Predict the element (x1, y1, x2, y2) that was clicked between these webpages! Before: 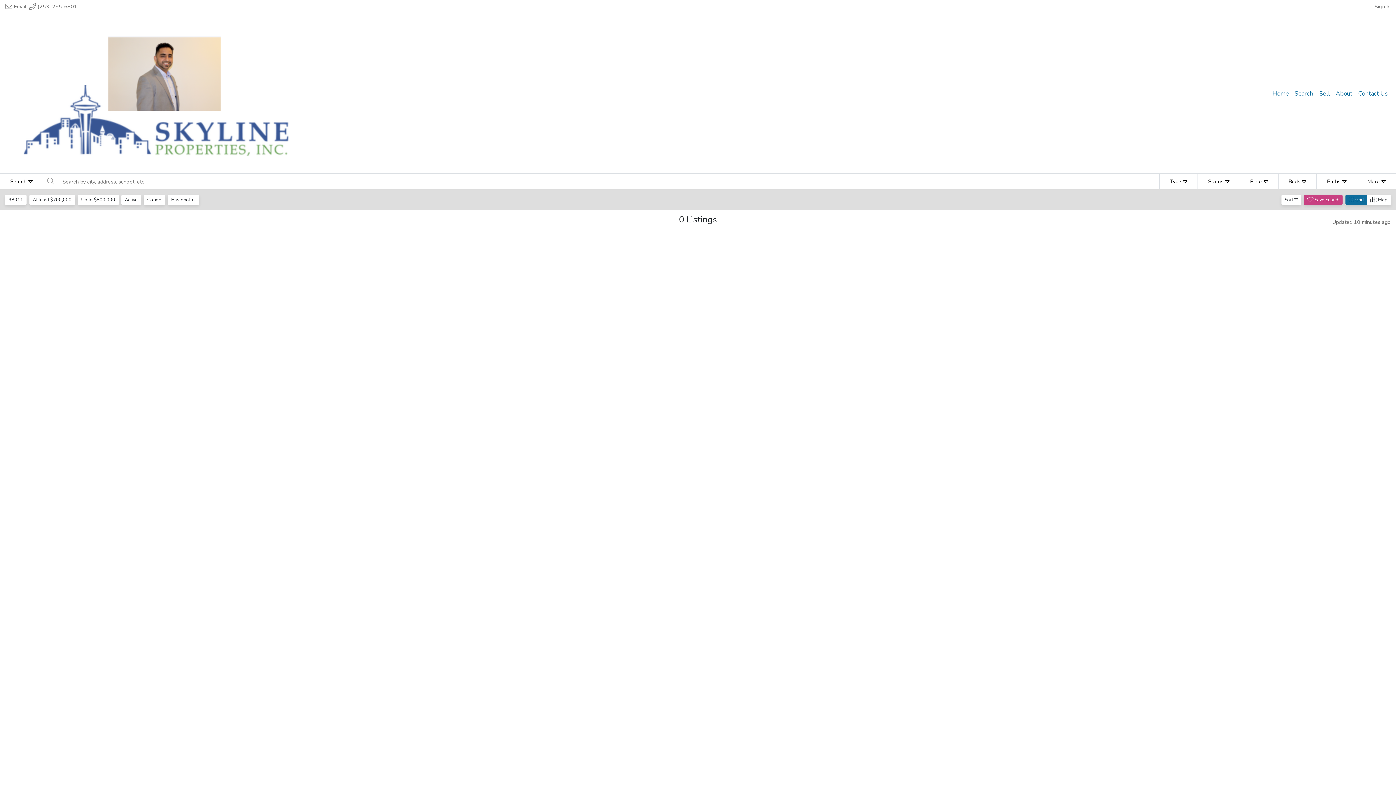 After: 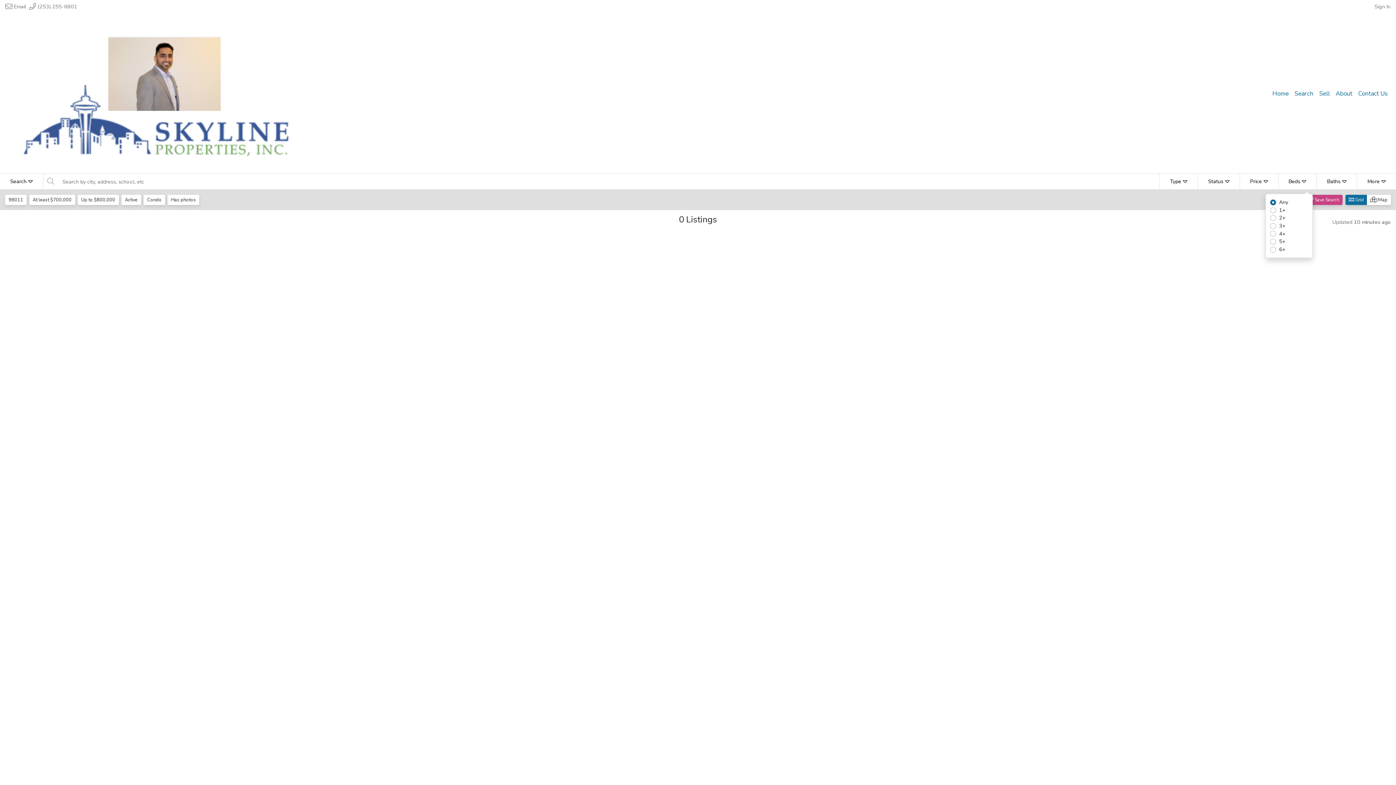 Action: label: Beds bbox: (1278, 173, 1316, 189)